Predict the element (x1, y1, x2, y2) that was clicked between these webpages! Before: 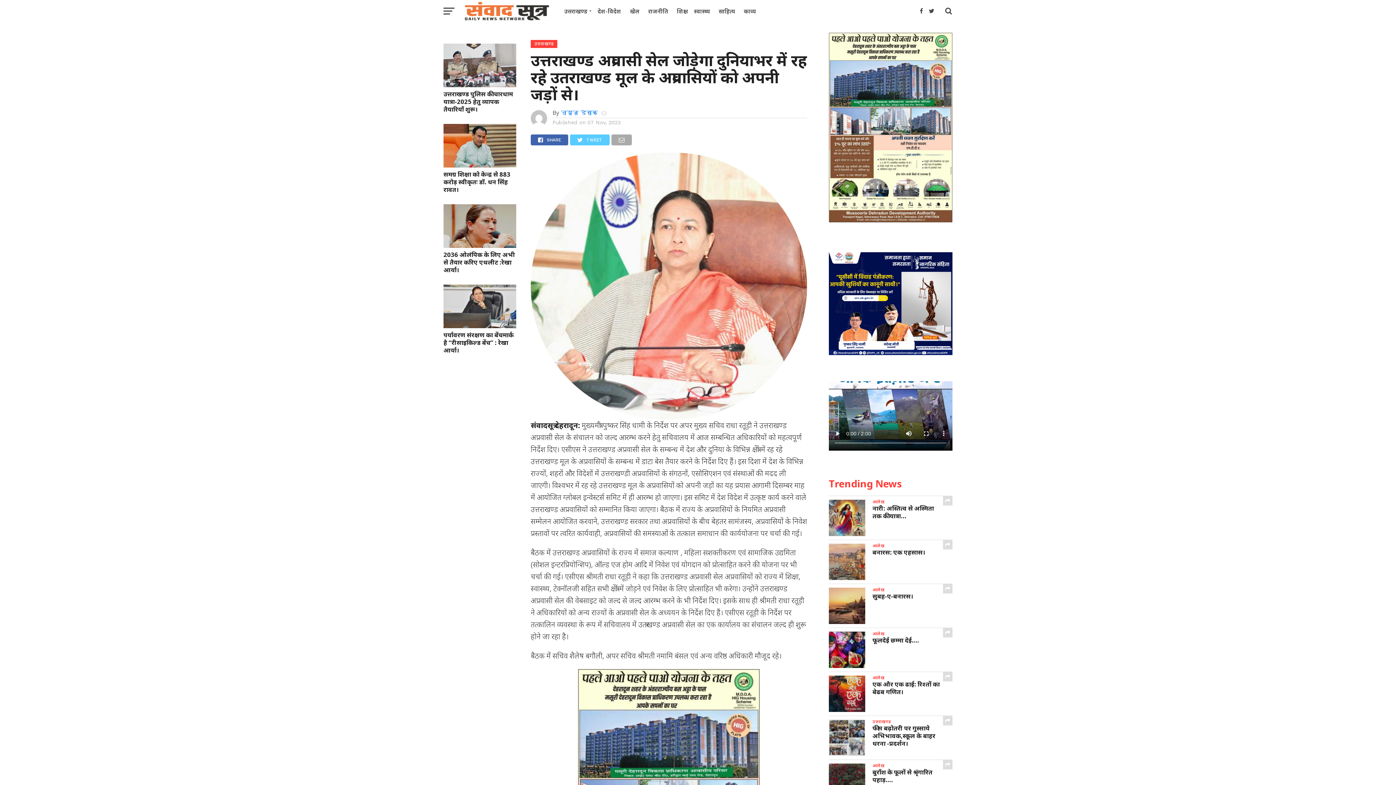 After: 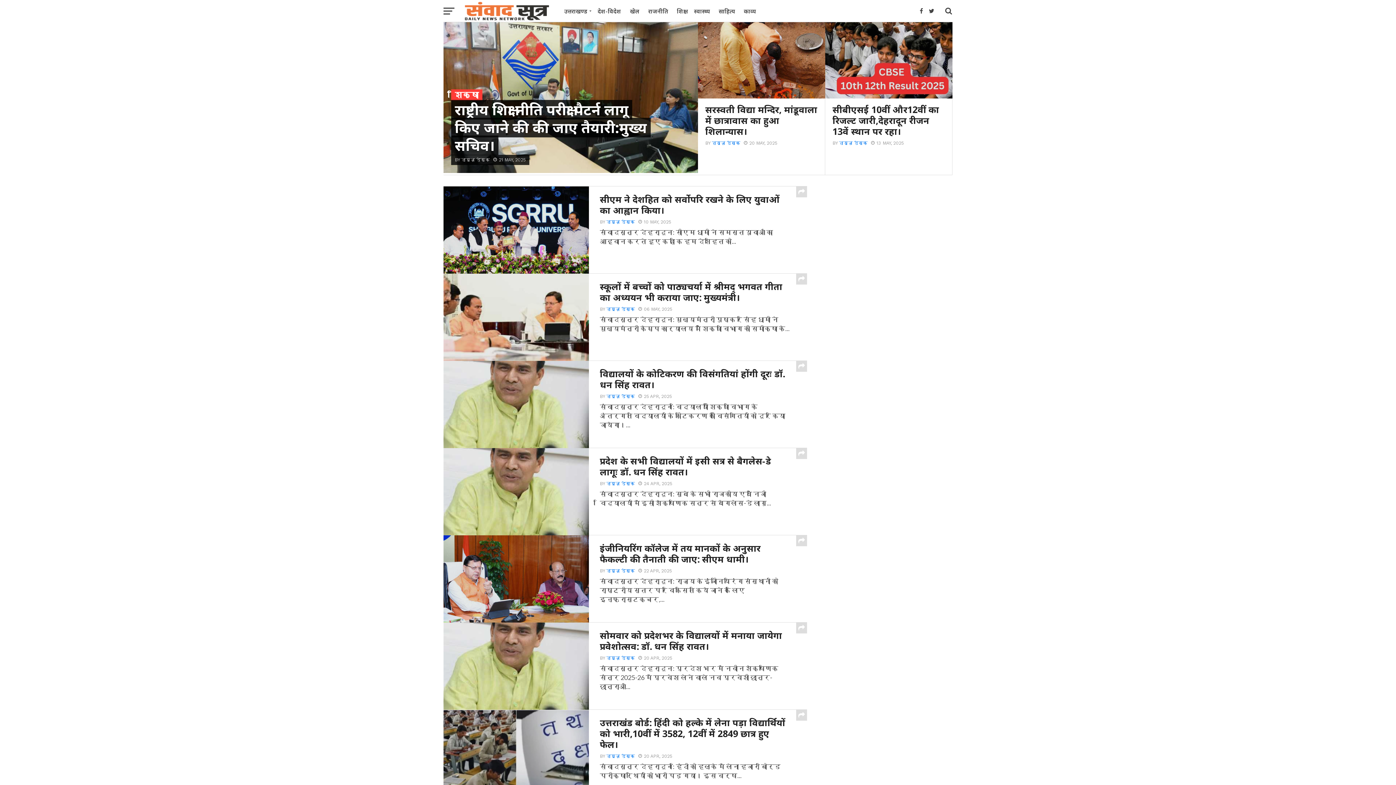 Action: label: शिक्षा bbox: (672, 0, 689, 22)